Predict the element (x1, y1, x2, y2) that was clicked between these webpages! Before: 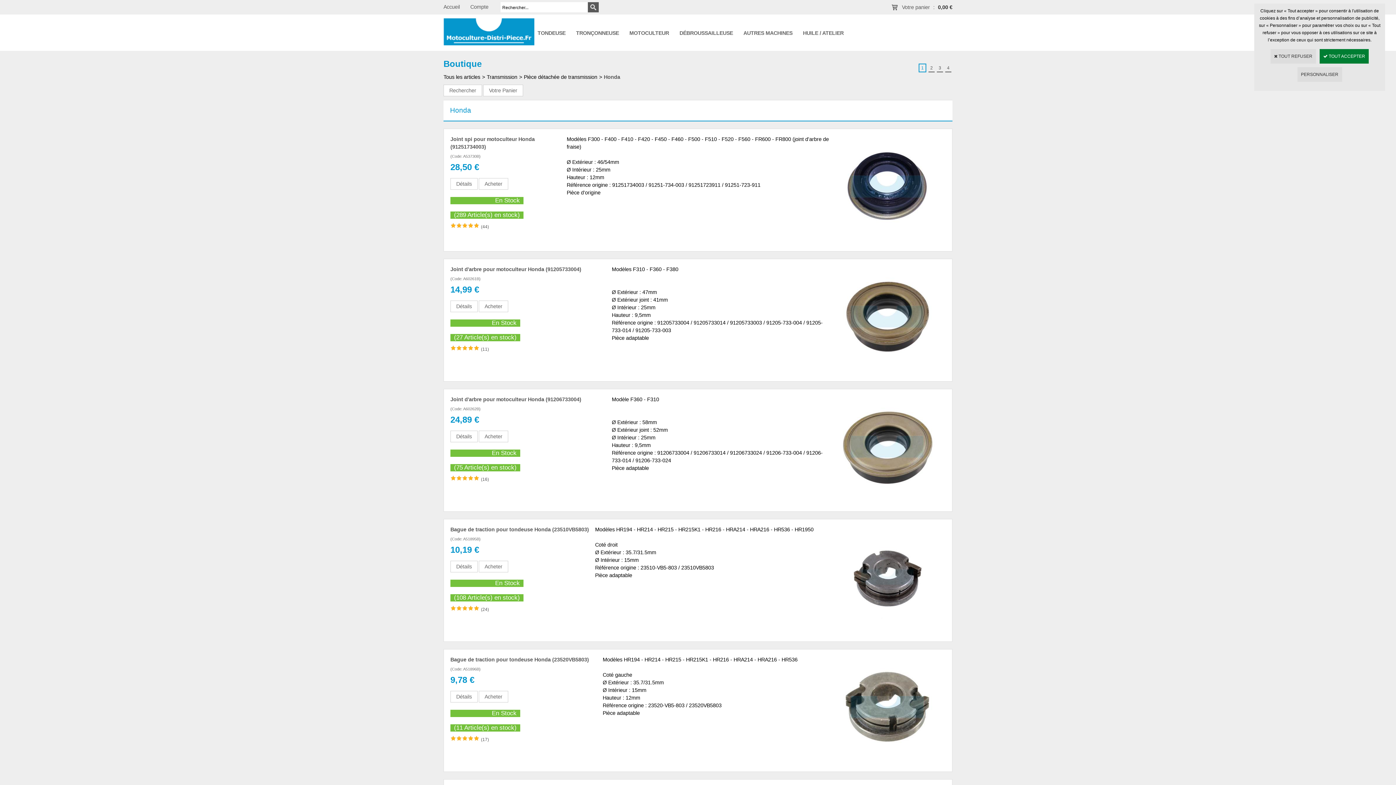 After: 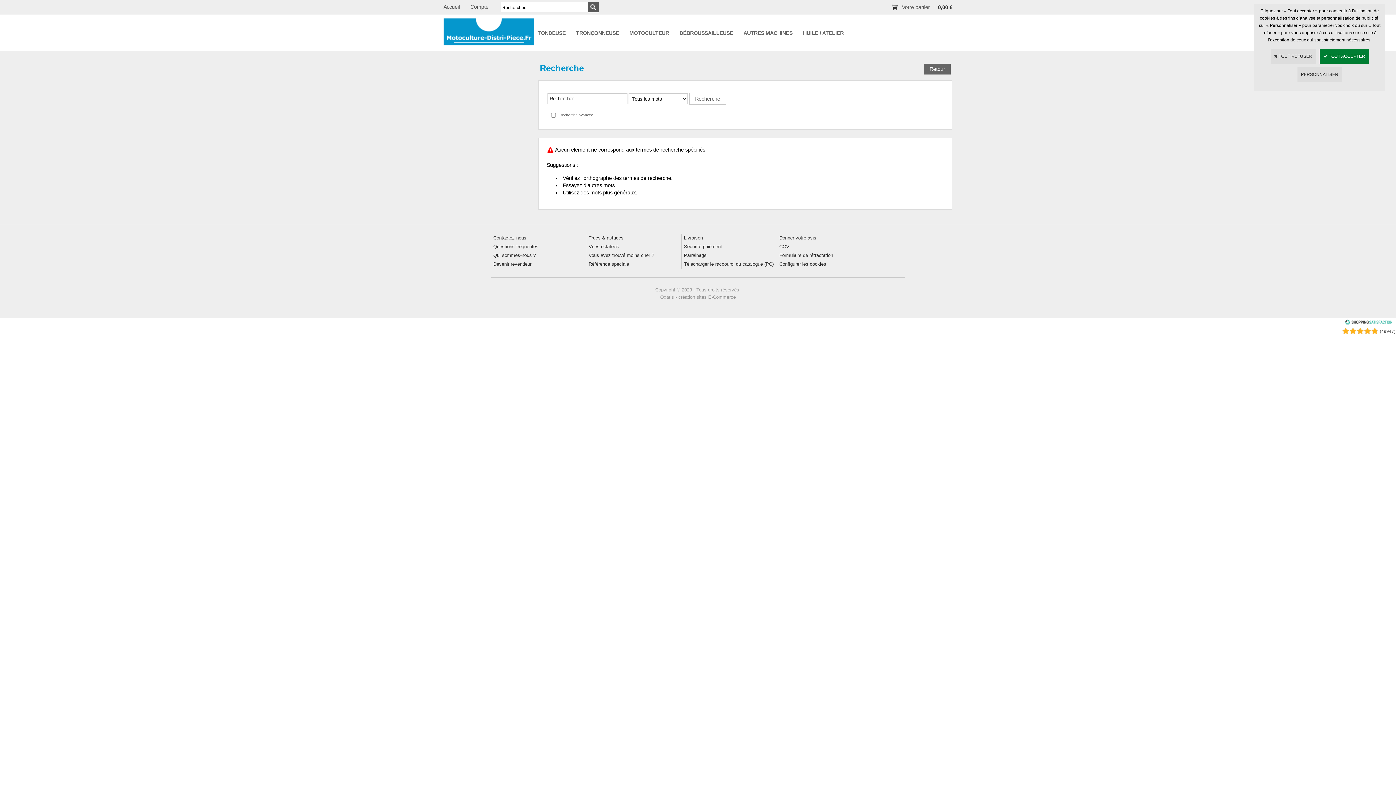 Action: bbox: (587, 2, 598, 12)